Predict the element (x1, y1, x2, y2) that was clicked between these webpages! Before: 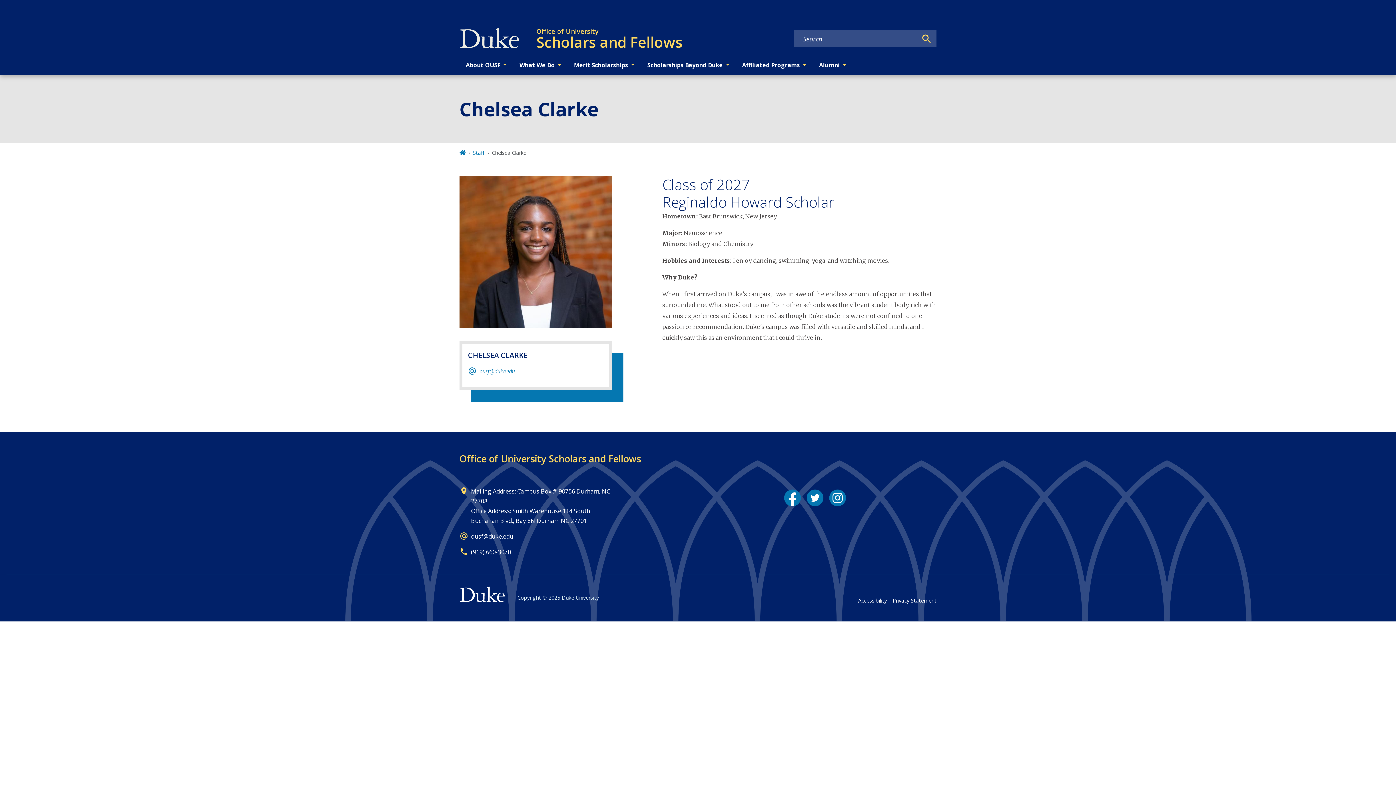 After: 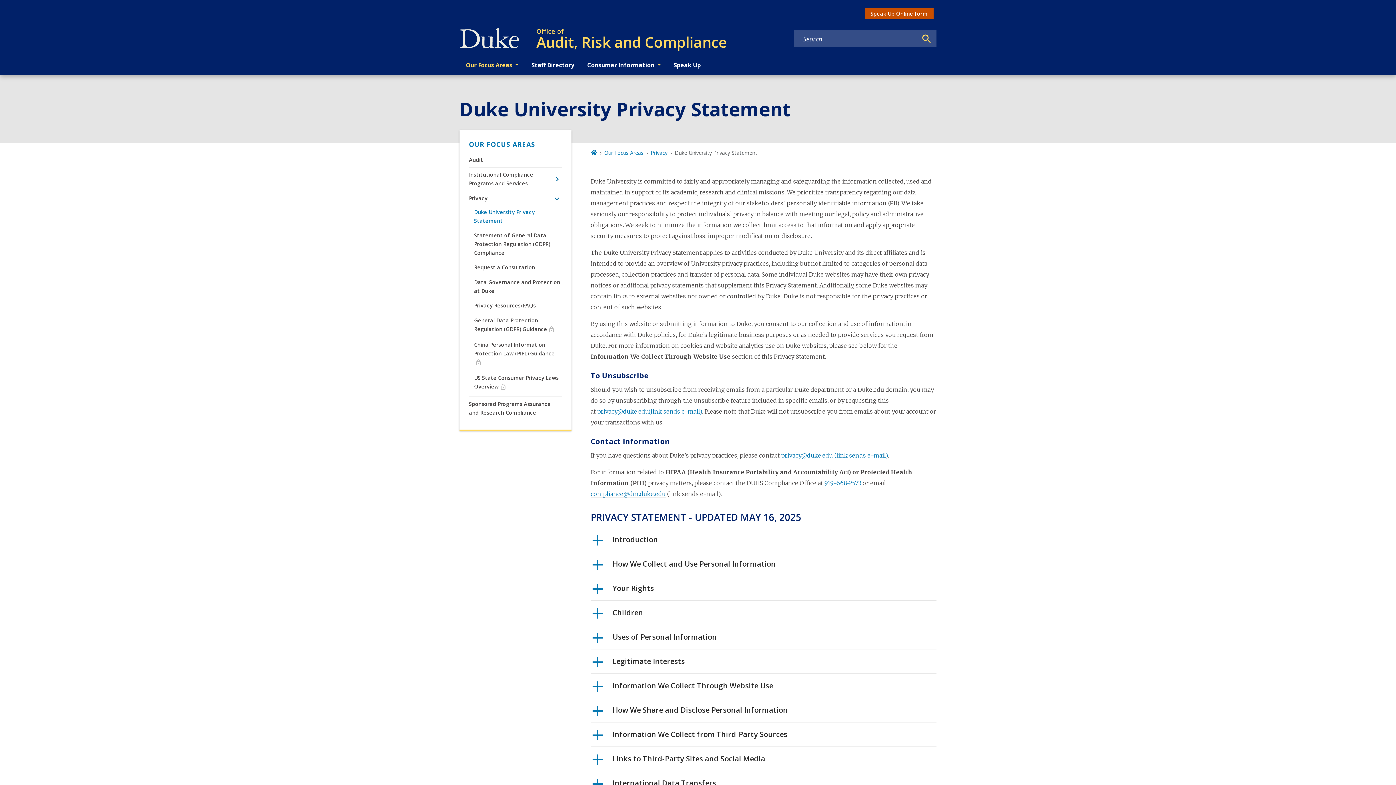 Action: label: Privacy Statement bbox: (892, 596, 936, 605)